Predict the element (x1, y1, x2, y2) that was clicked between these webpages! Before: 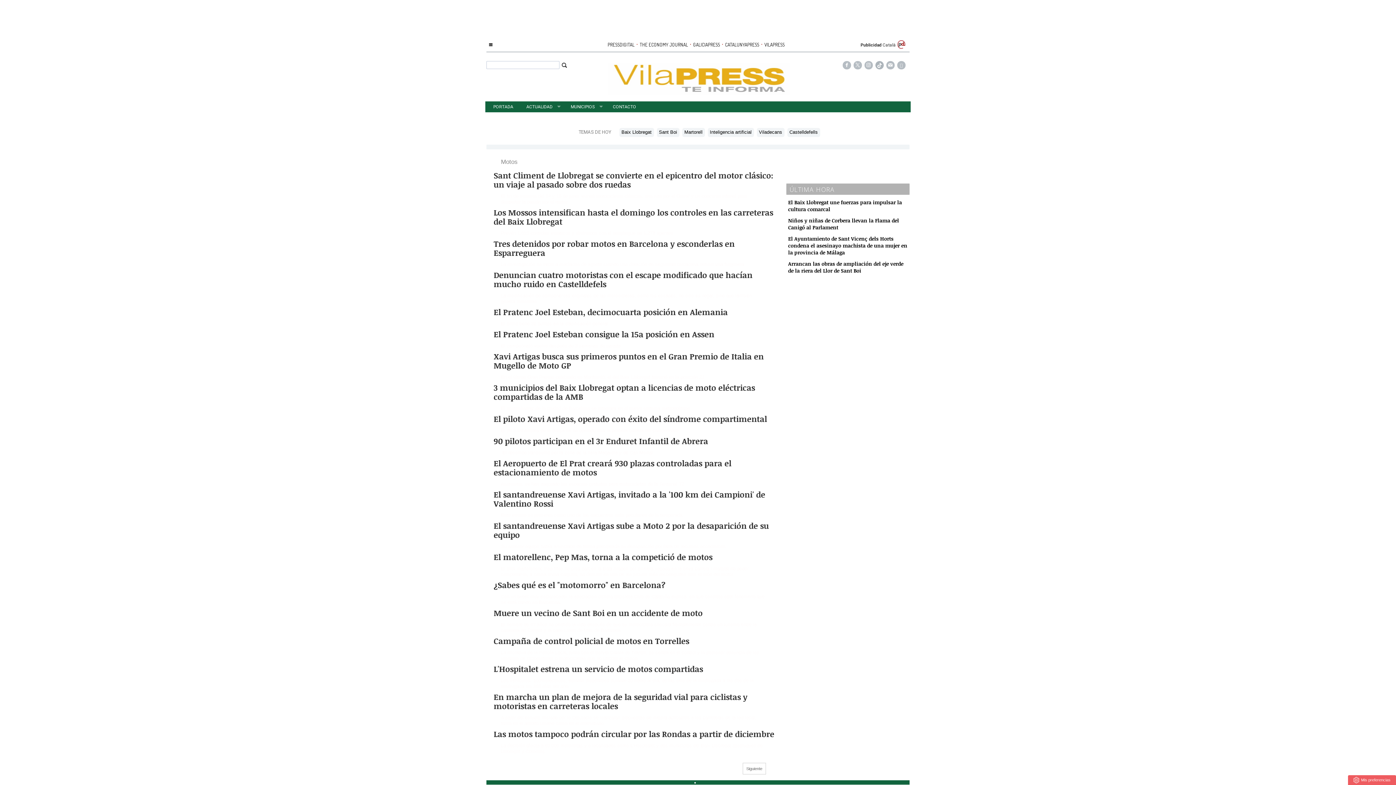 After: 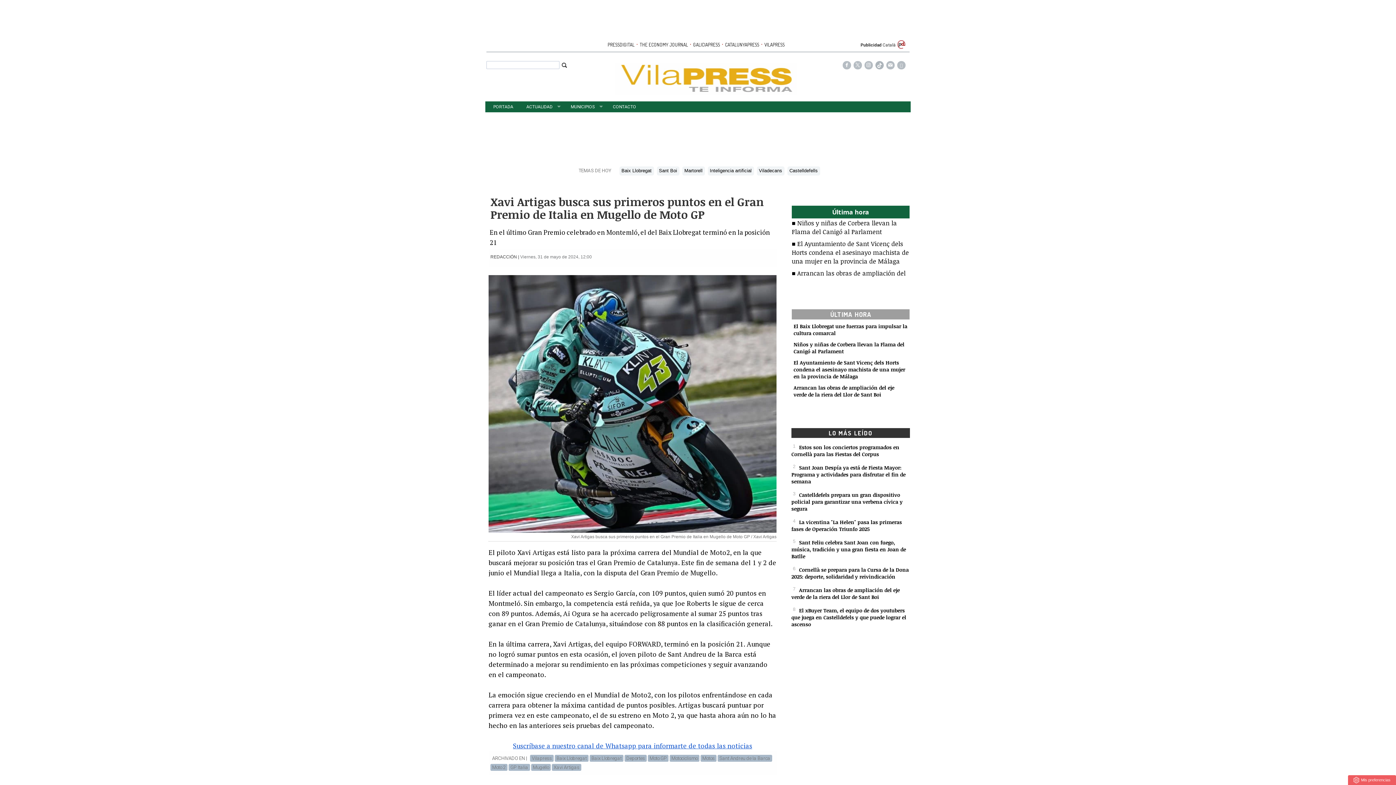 Action: bbox: (486, 352, 780, 370) label: Xavi Artigas busca sus primeros puntos en el Gran Premio de Italia en Mugello de Moto GP